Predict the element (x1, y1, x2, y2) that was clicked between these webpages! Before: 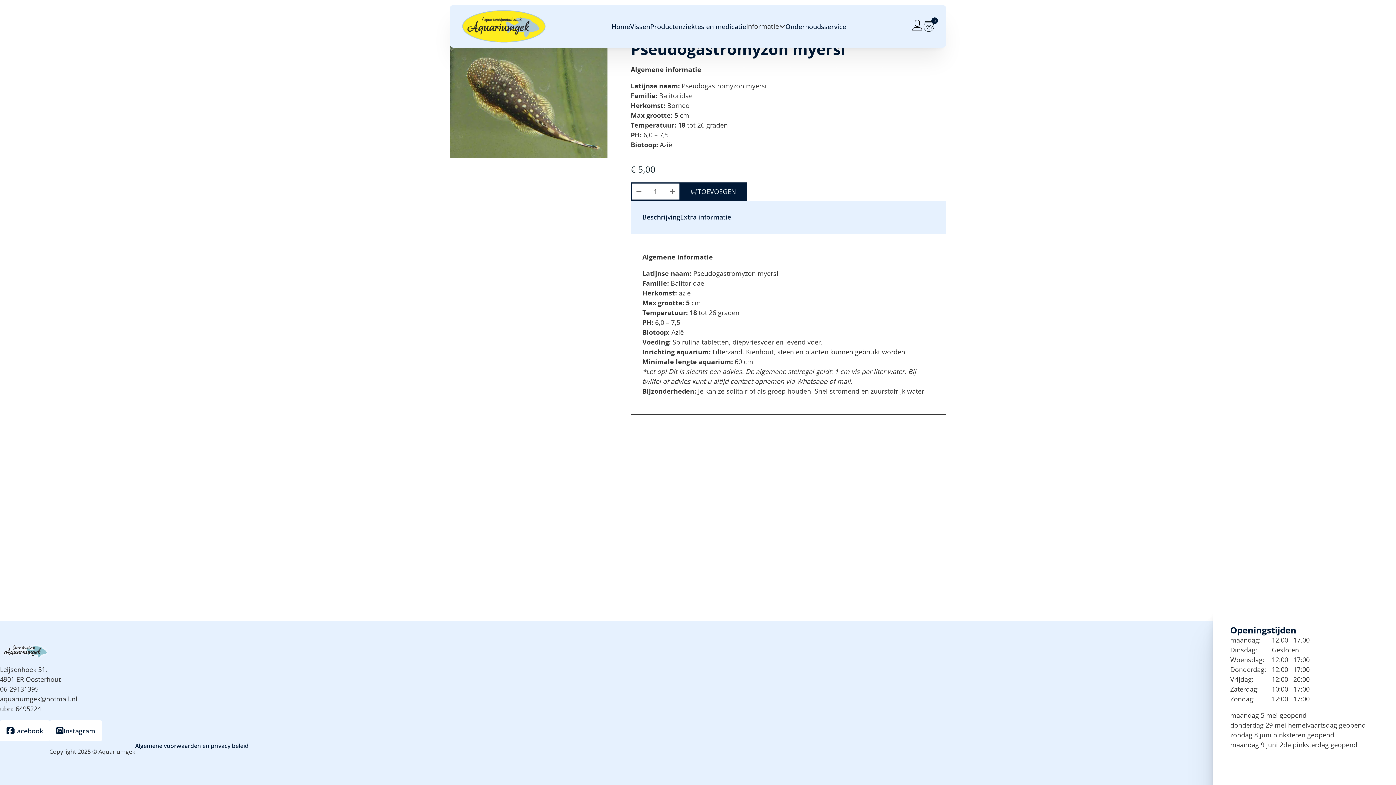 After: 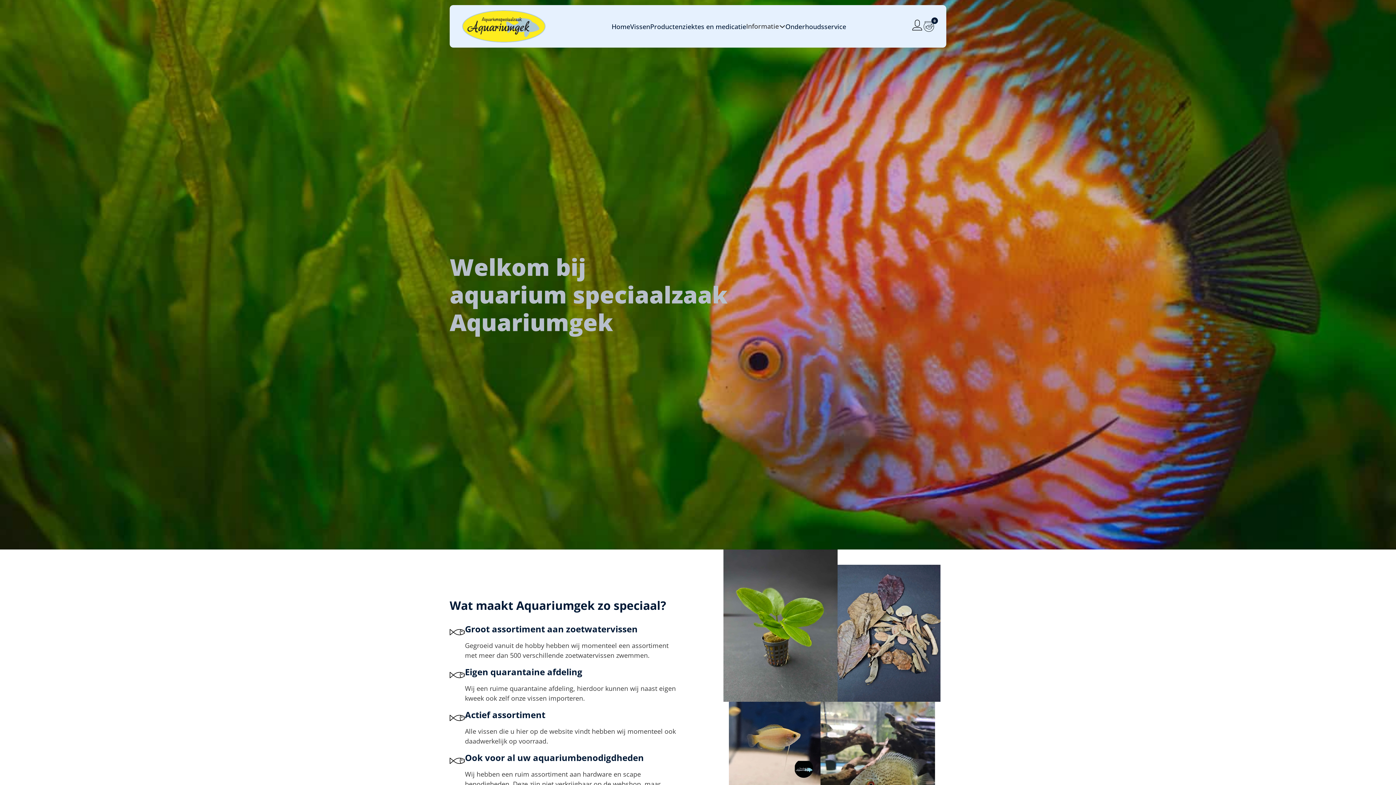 Action: bbox: (461, 10, 546, 42)